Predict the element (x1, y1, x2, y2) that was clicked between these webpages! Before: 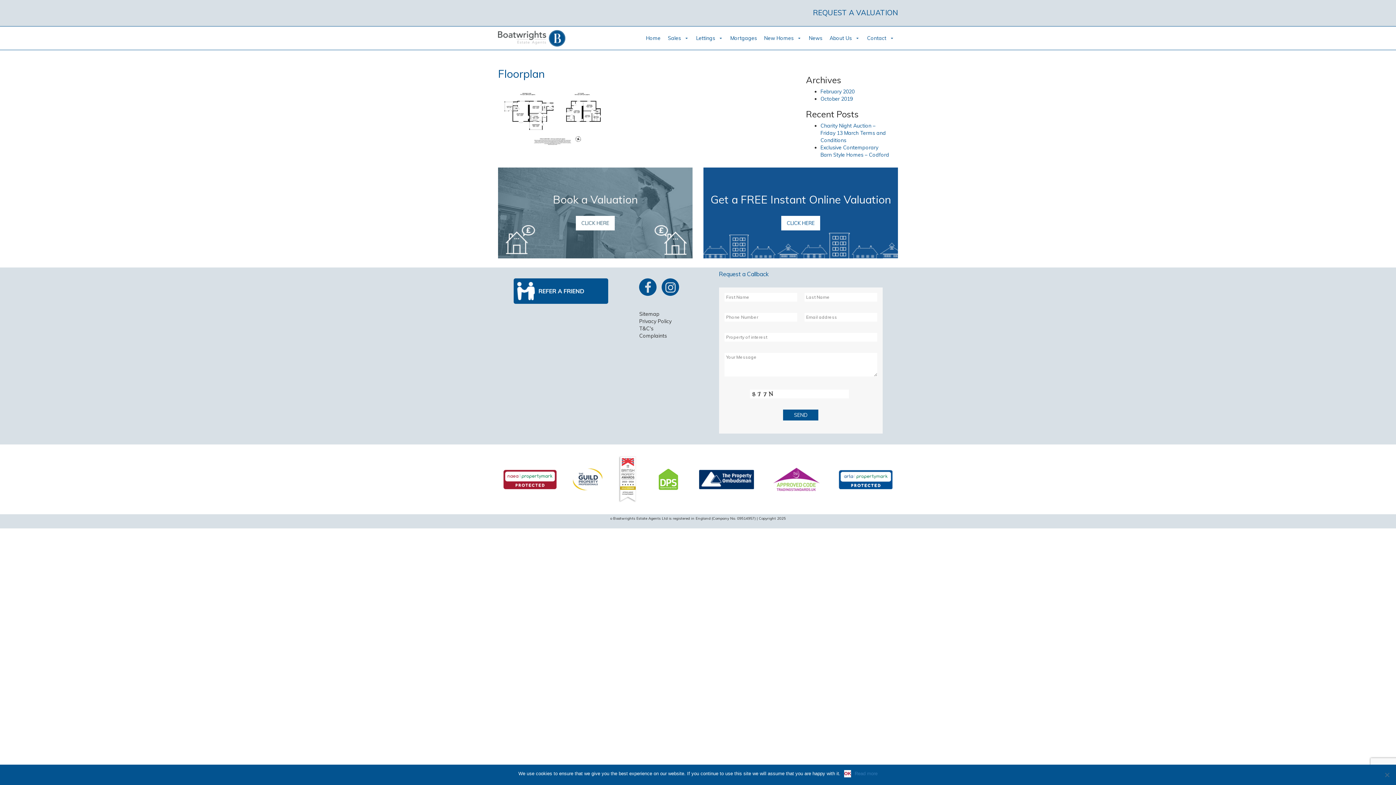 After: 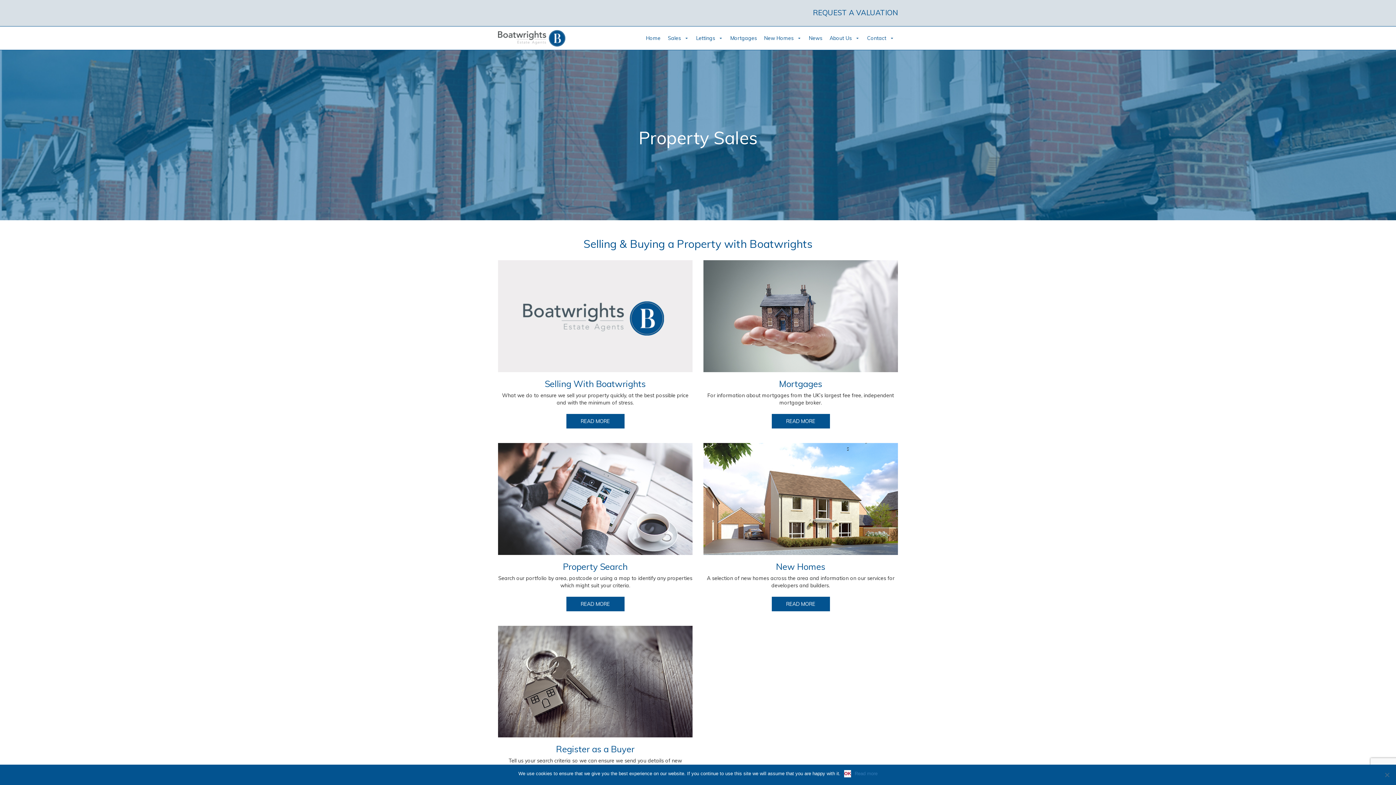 Action: label: Sales bbox: (664, 26, 692, 50)